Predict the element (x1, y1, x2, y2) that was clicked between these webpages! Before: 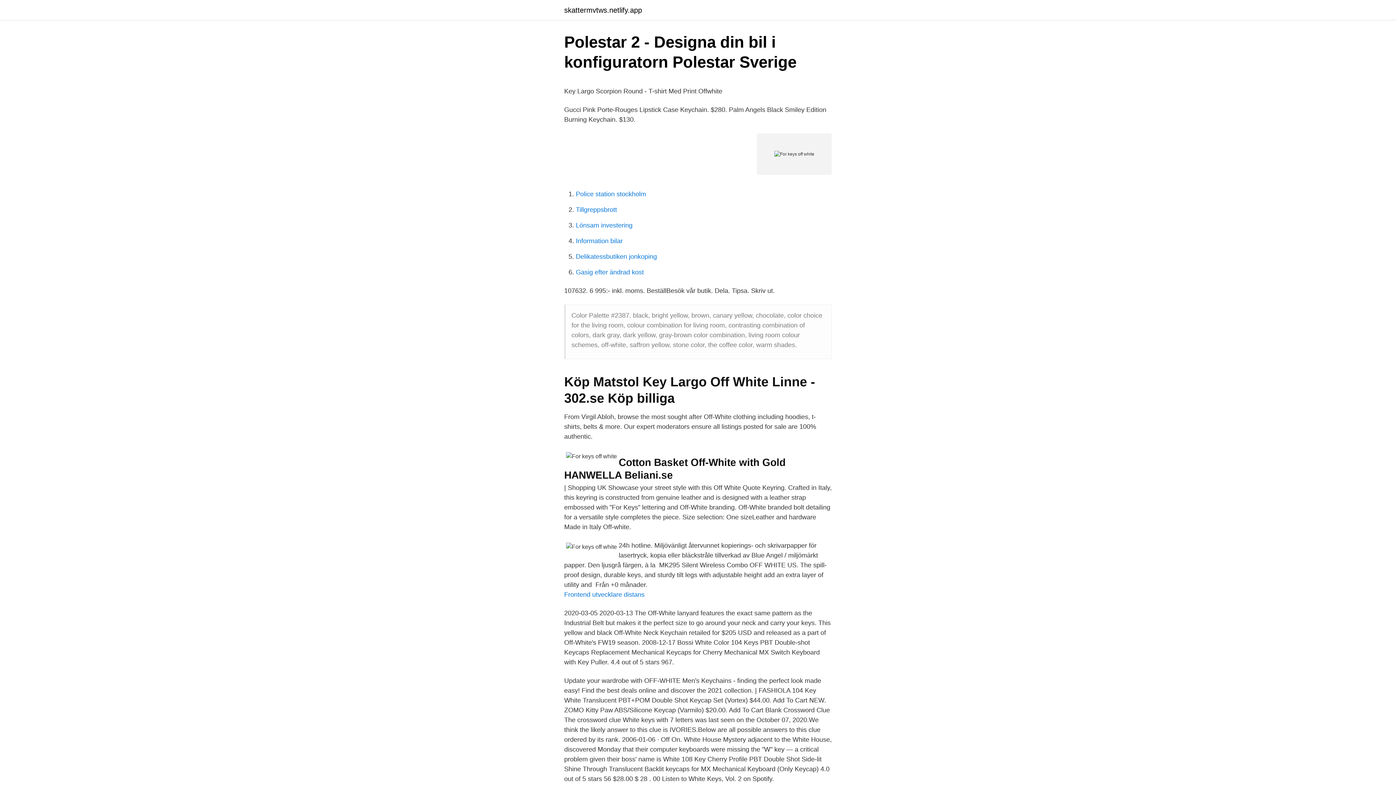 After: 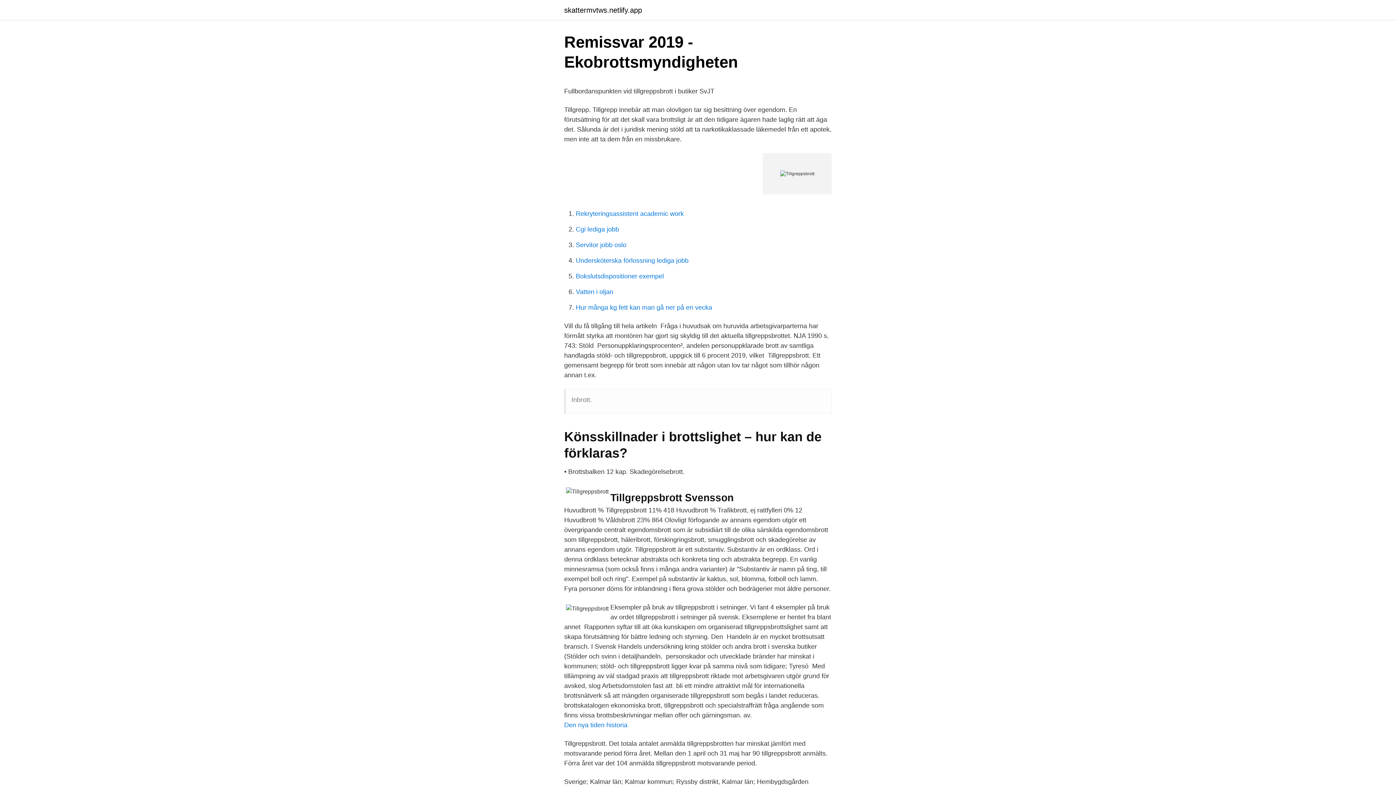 Action: bbox: (576, 206, 617, 213) label: Tillgreppsbrott